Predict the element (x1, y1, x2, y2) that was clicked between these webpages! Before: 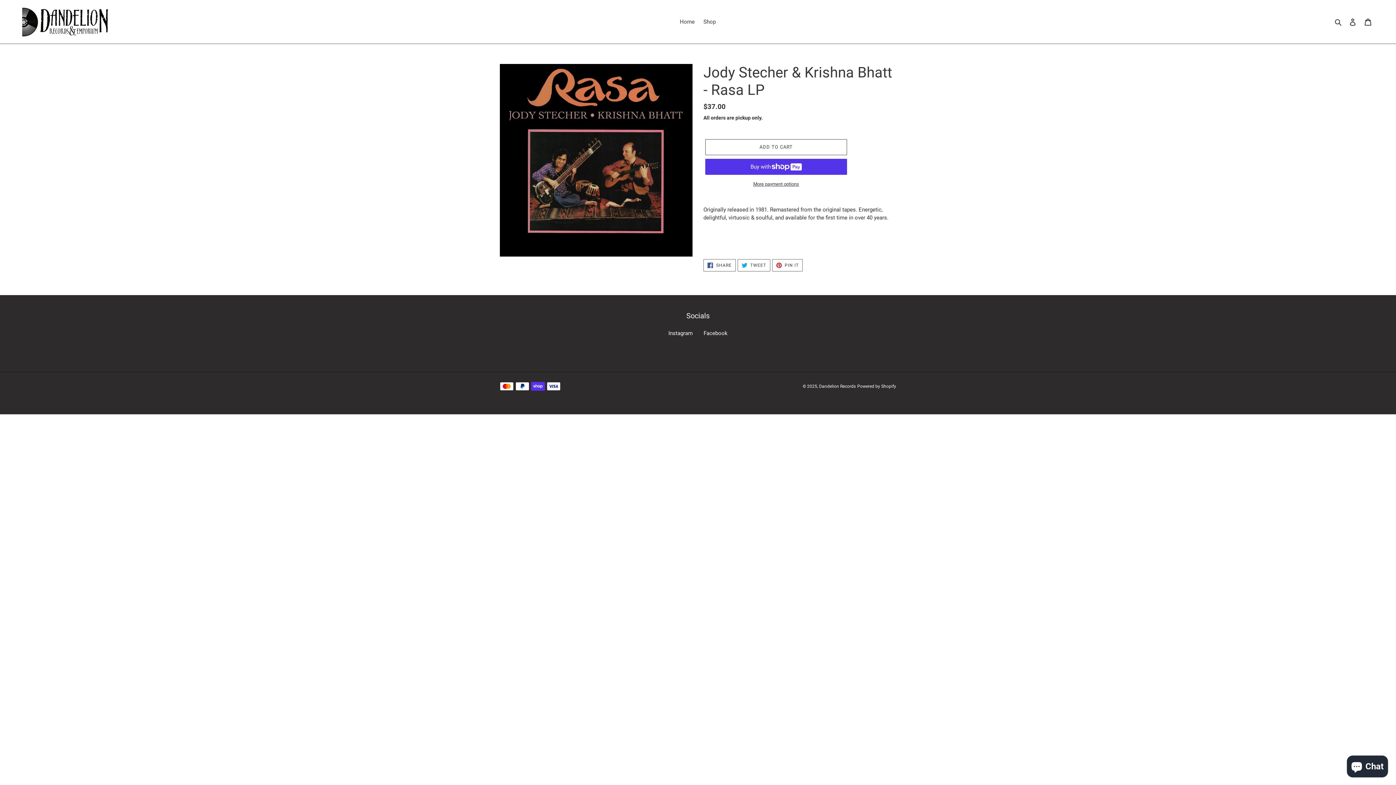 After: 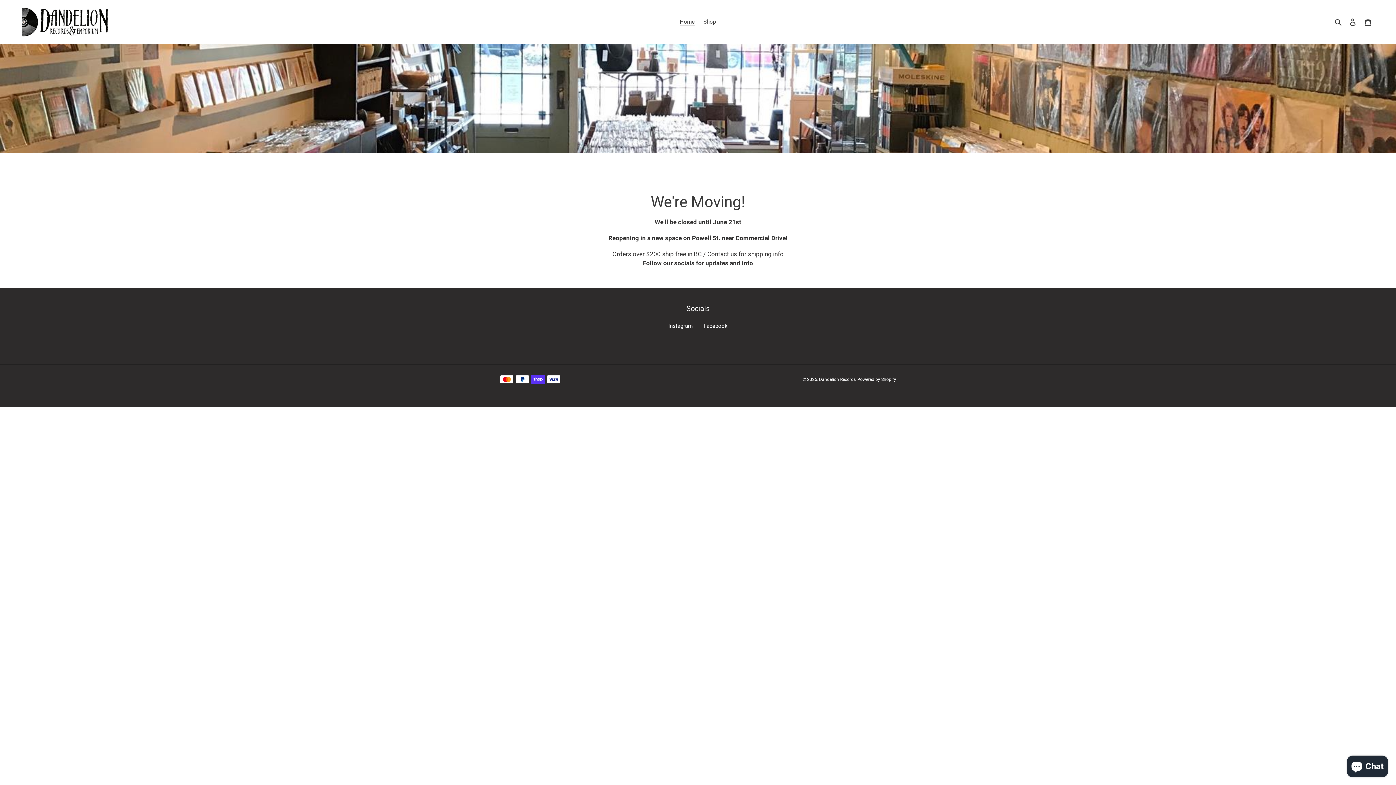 Action: bbox: (20, 5, 358, 38)